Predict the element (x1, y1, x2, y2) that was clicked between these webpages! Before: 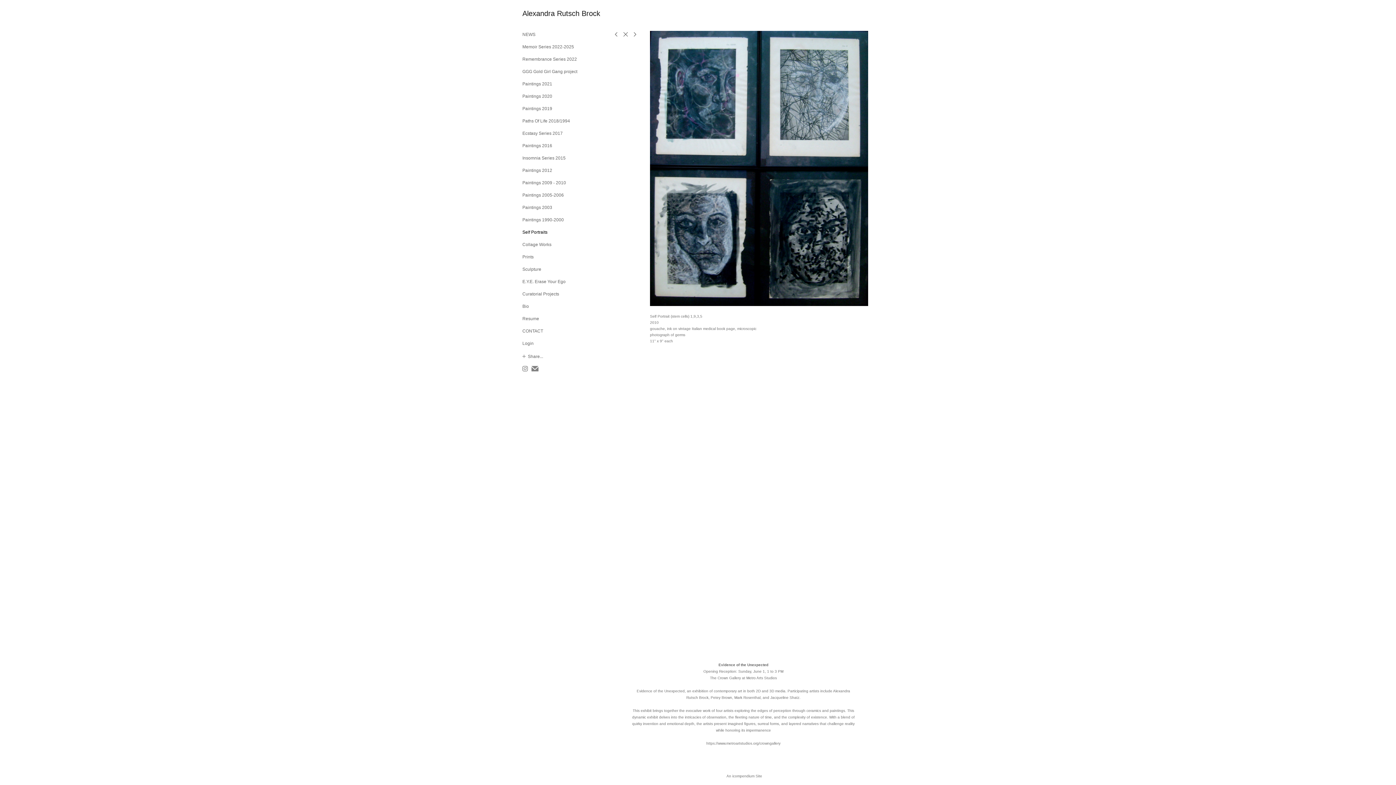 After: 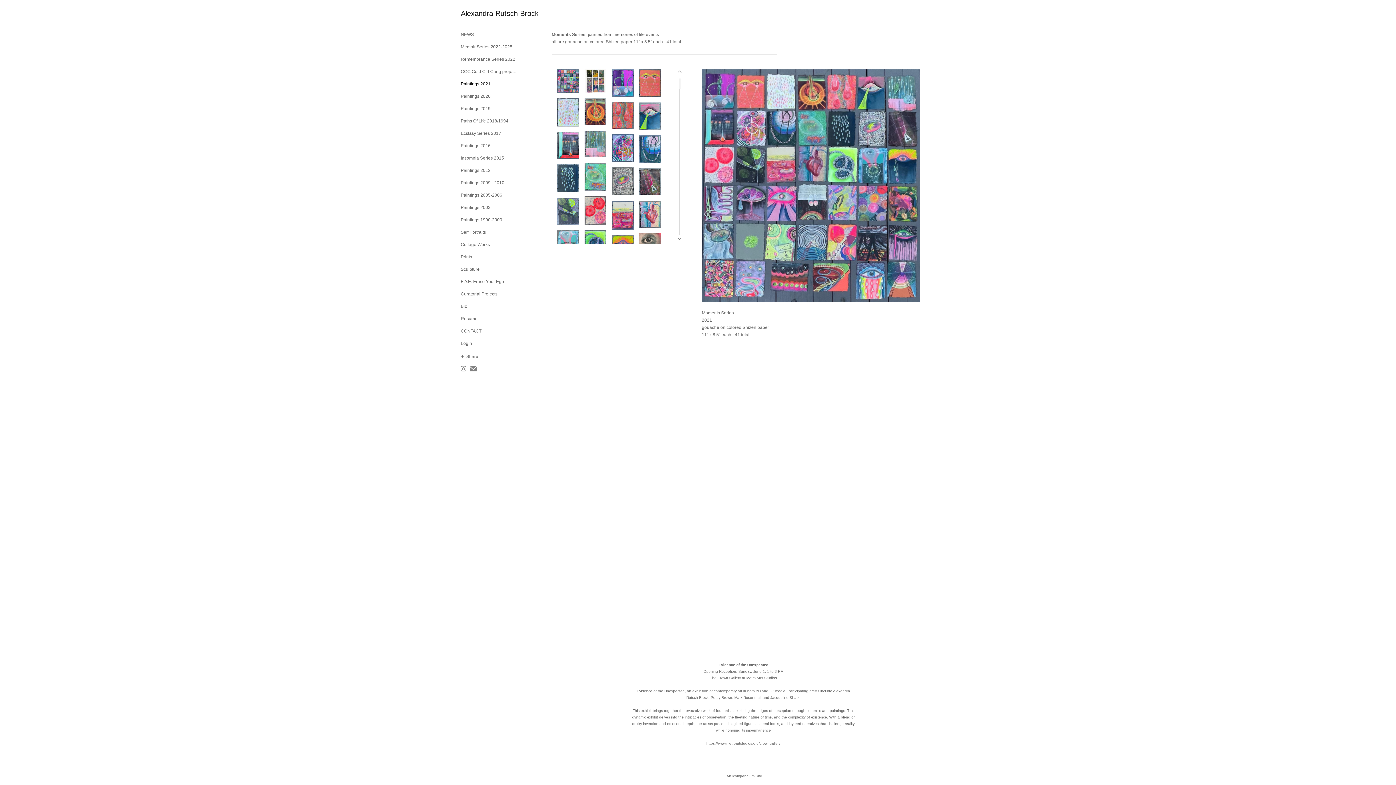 Action: label: Paintings 2021 bbox: (522, 81, 552, 86)